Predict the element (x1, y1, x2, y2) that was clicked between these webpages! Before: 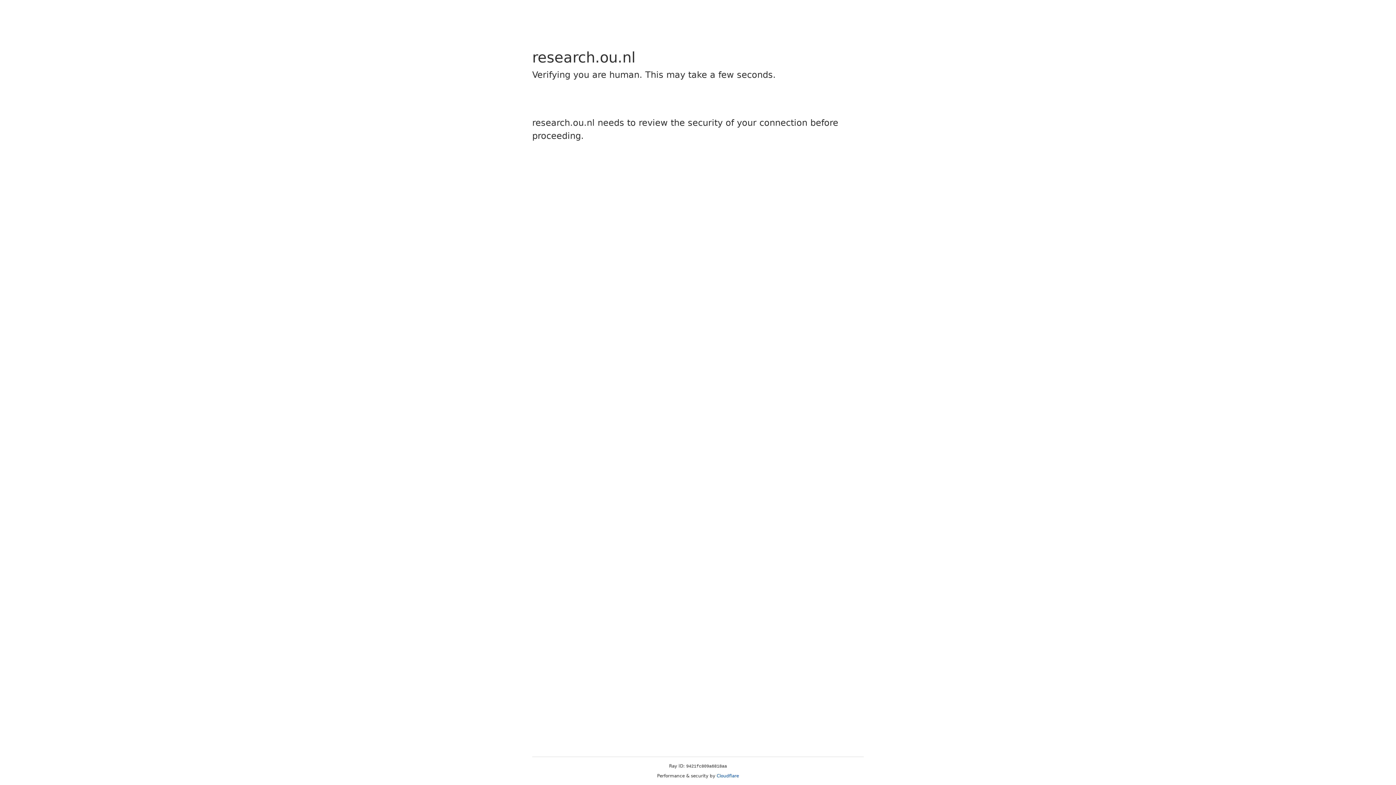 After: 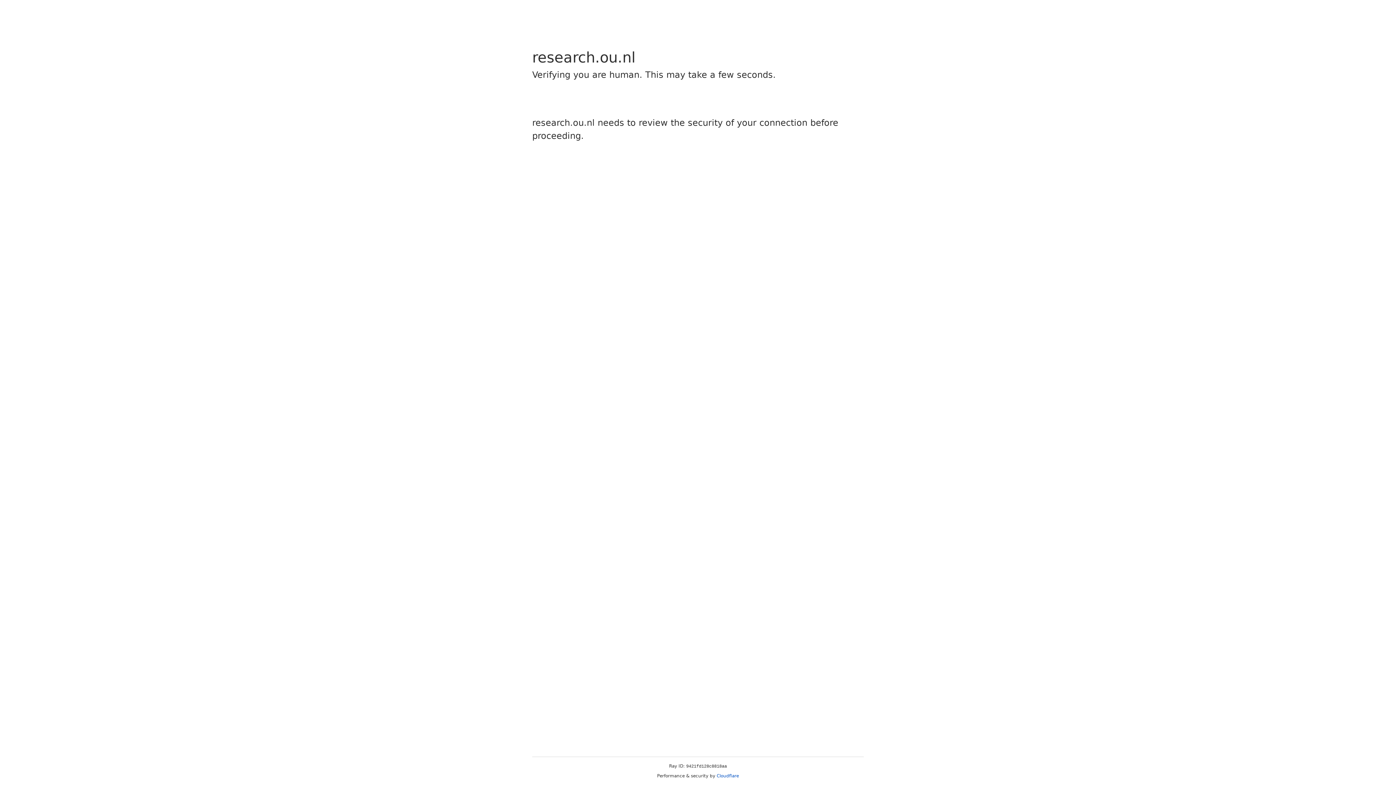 Action: label: Cloudflare bbox: (716, 773, 739, 778)